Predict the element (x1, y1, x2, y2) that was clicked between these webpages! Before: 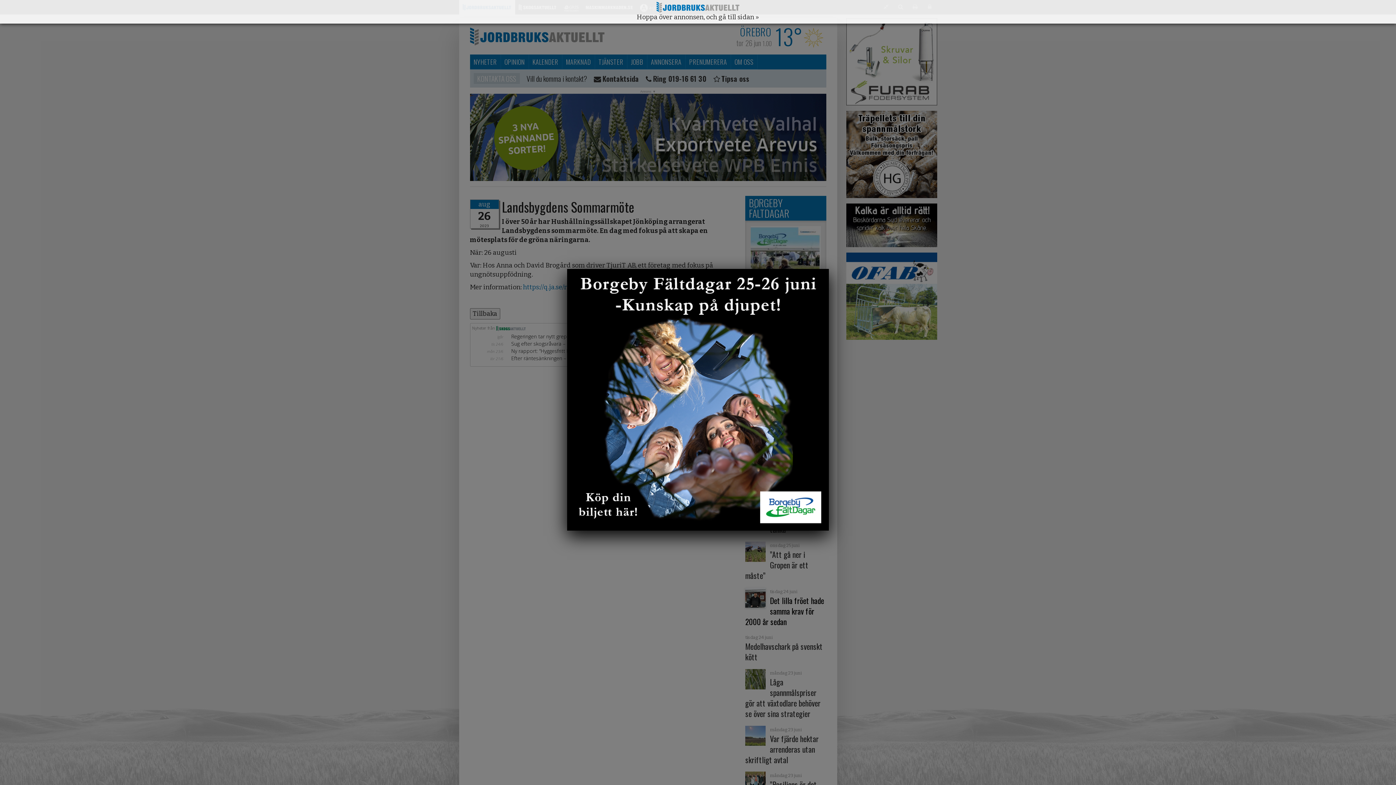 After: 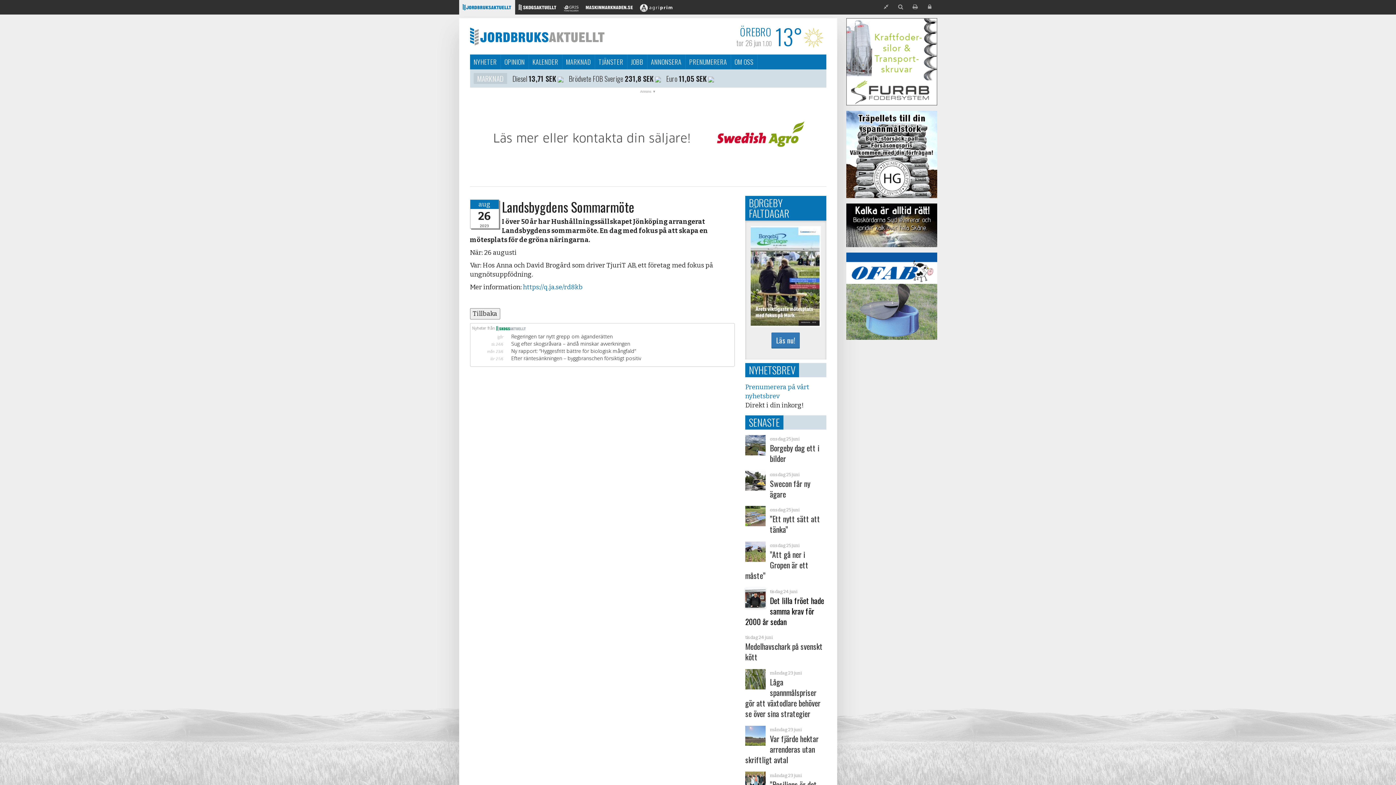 Action: bbox: (567, 269, 829, 530)